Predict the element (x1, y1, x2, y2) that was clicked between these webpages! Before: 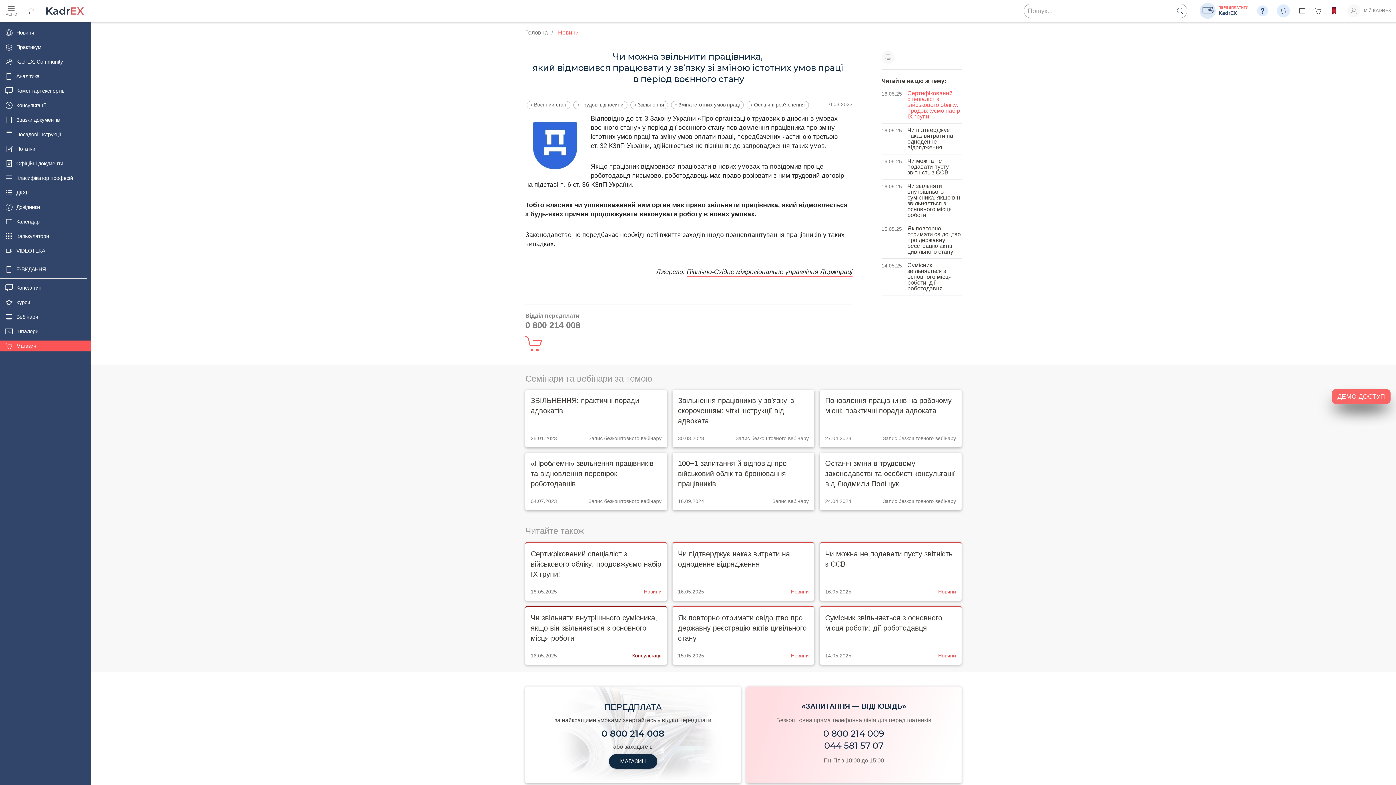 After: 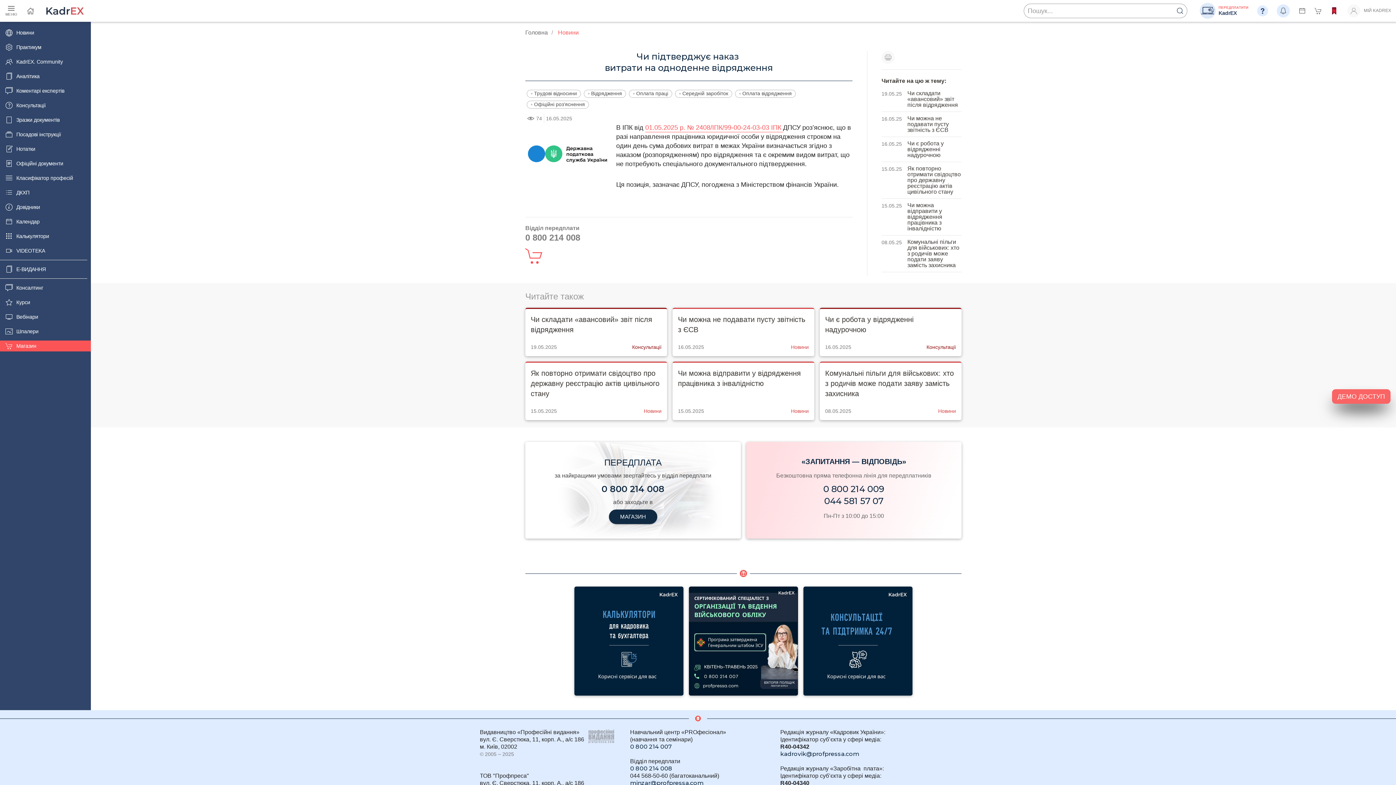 Action: label: Чи підтверджує наказ витрати на одноденне відрядження
16.05.2025
Новини bbox: (672, 542, 814, 600)